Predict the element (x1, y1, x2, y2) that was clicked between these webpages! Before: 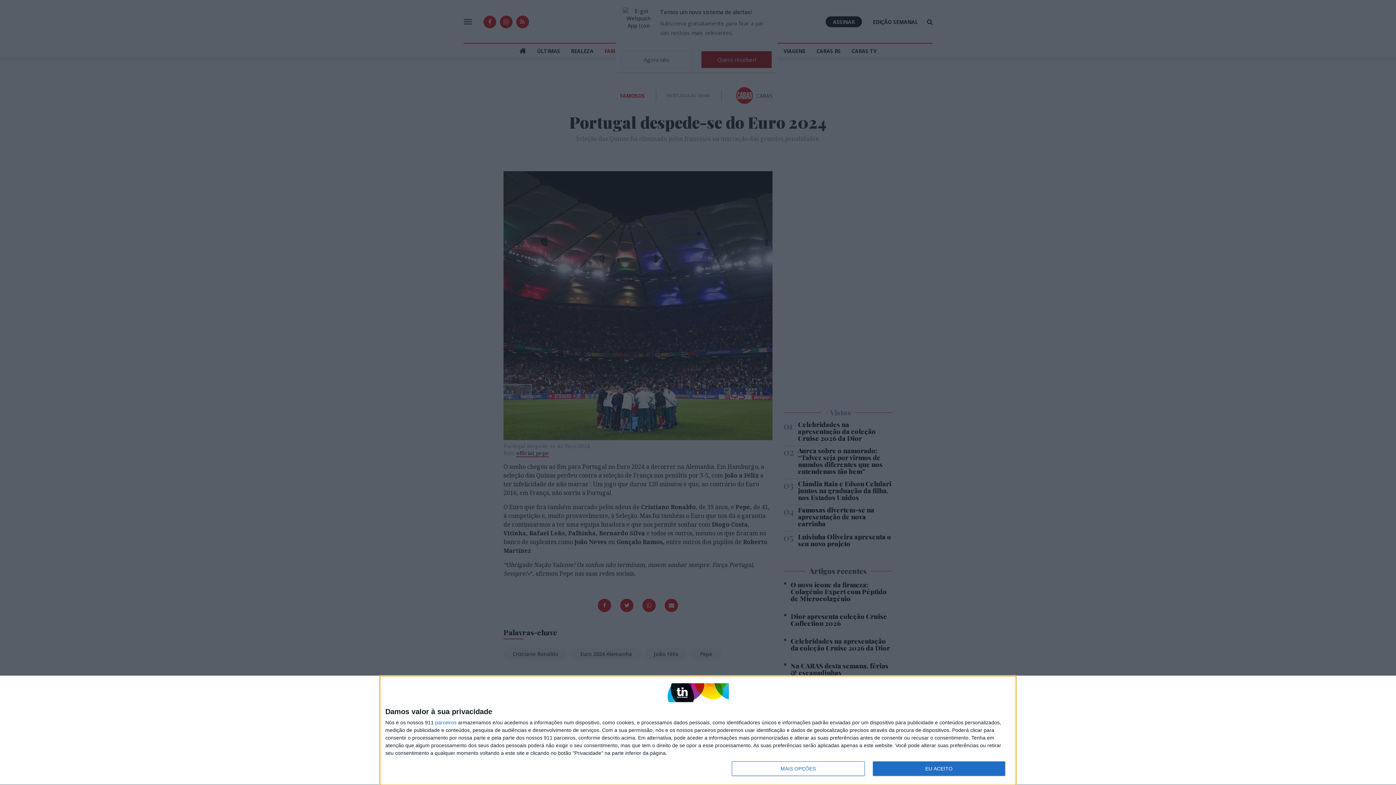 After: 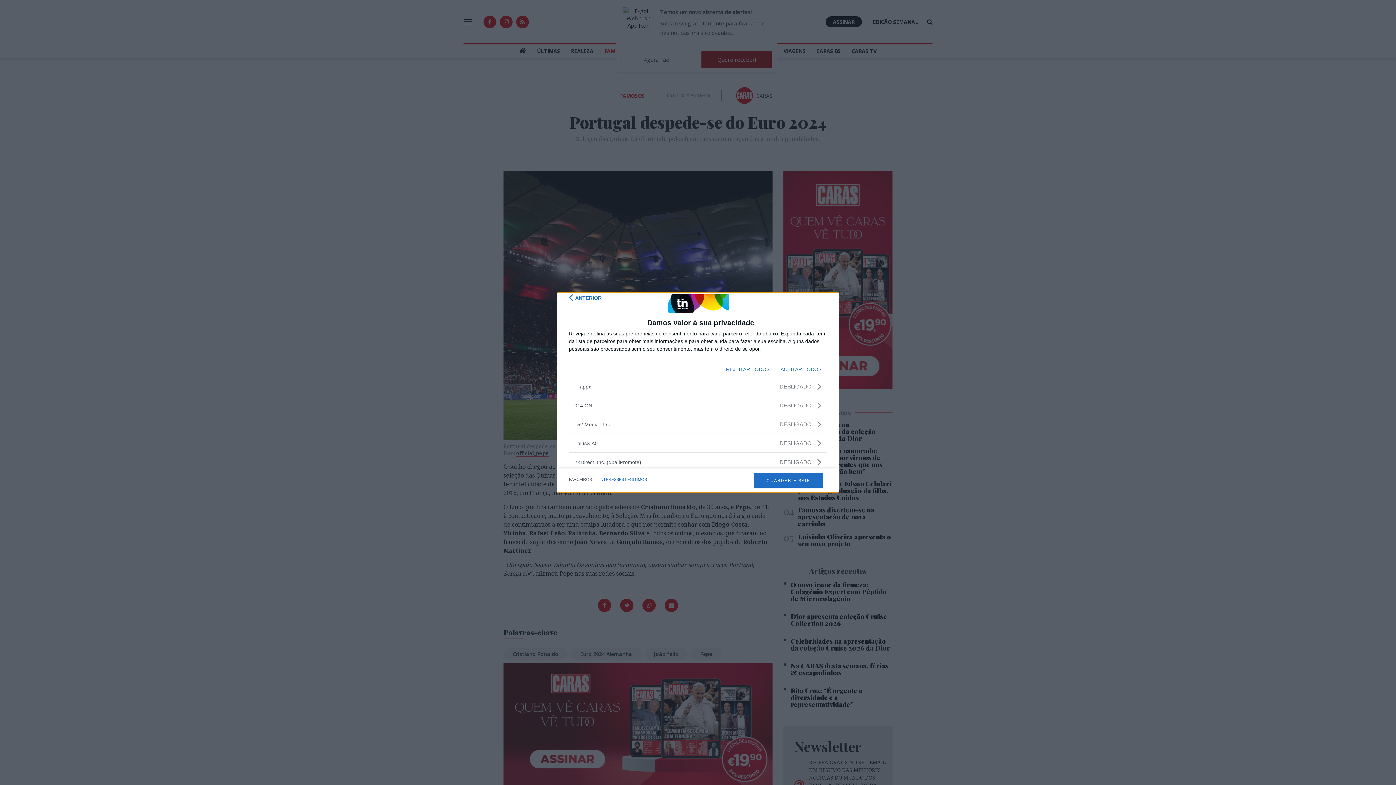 Action: label: parceiros bbox: (435, 720, 456, 725)